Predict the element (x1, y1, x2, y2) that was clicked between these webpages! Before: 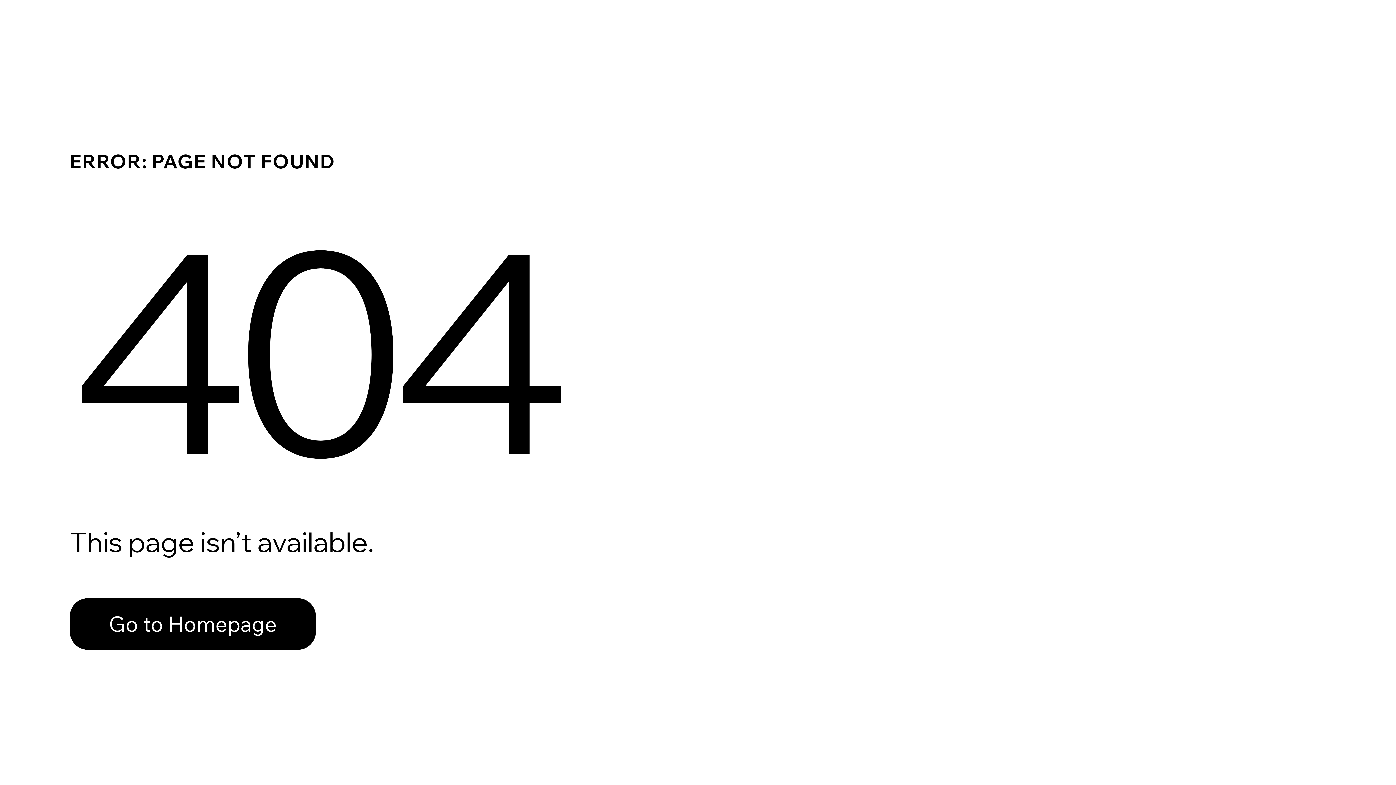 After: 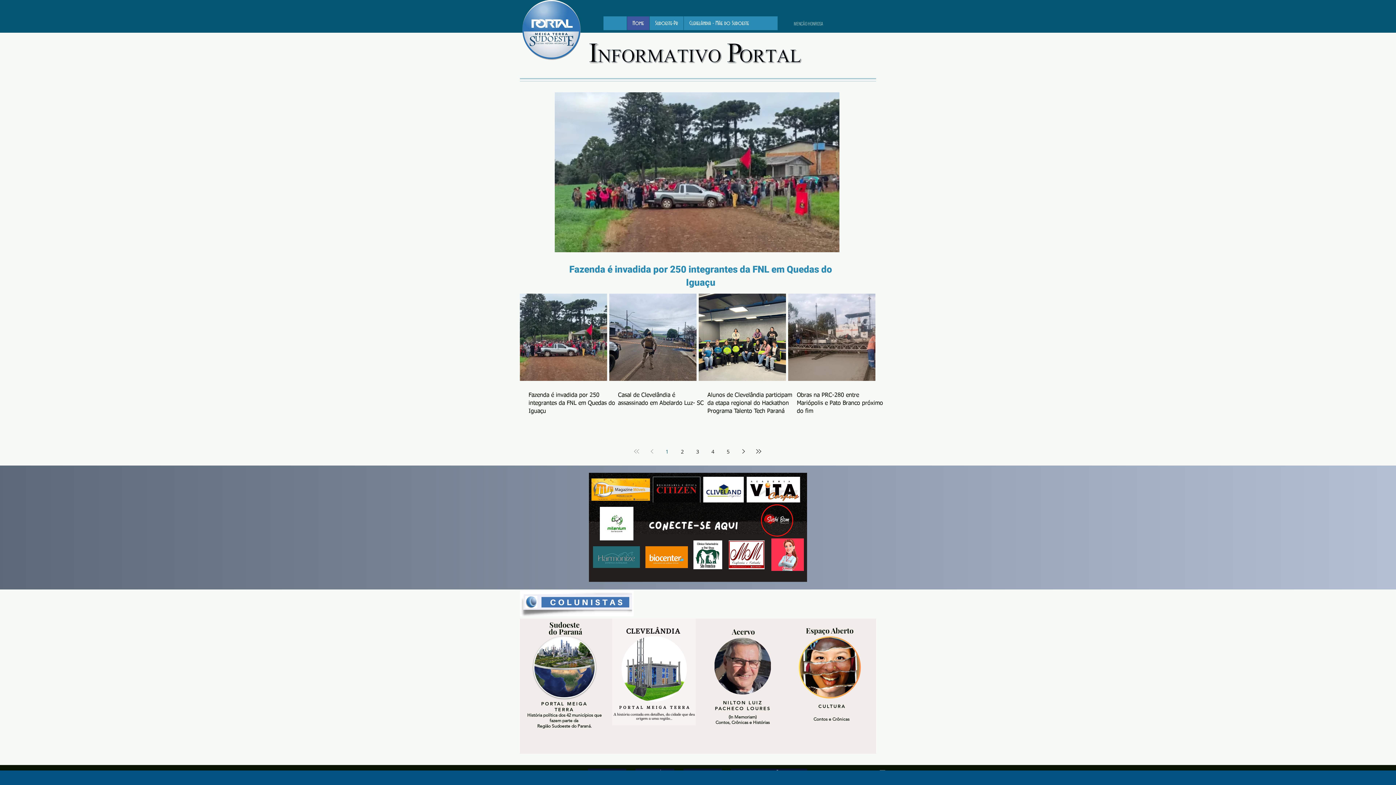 Action: label: Go to Homepage bbox: (69, 582, 768, 659)